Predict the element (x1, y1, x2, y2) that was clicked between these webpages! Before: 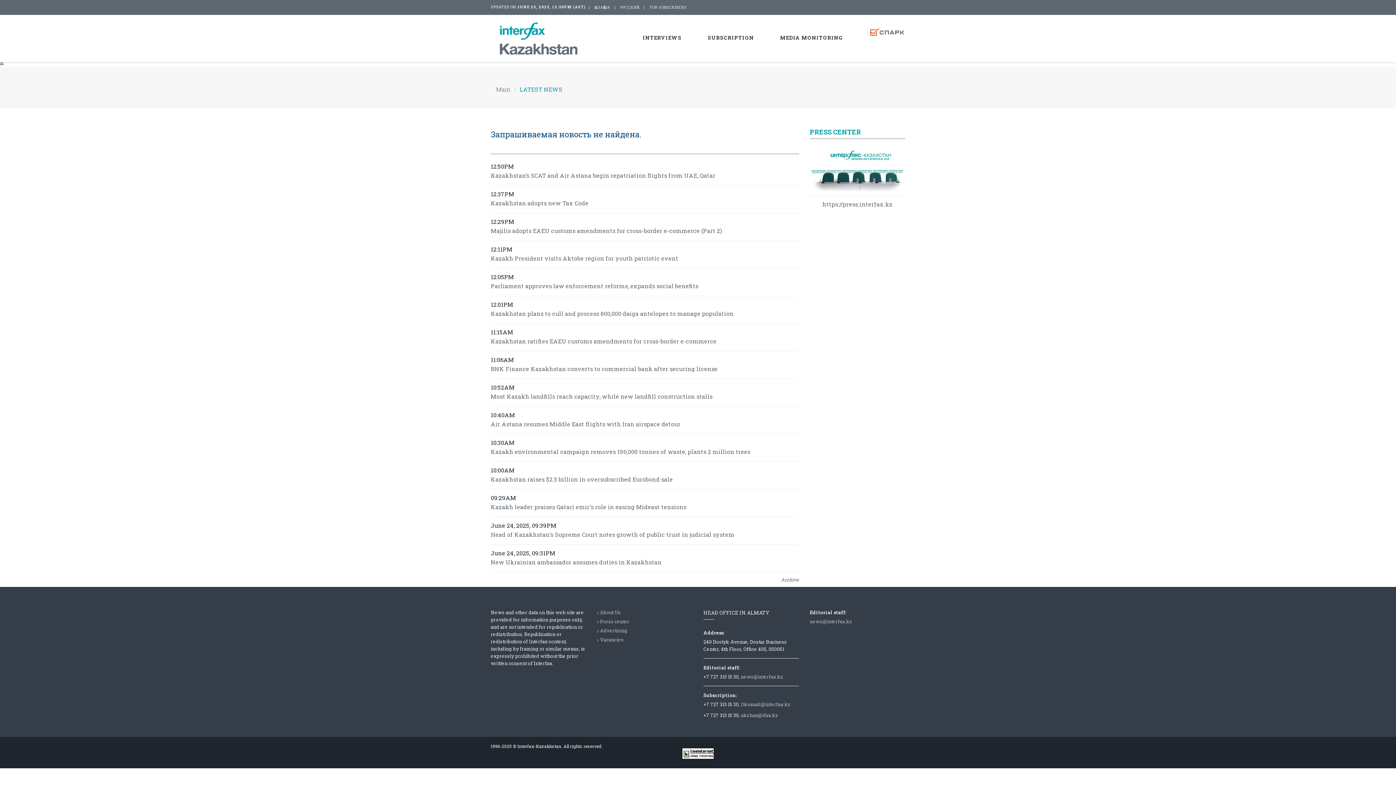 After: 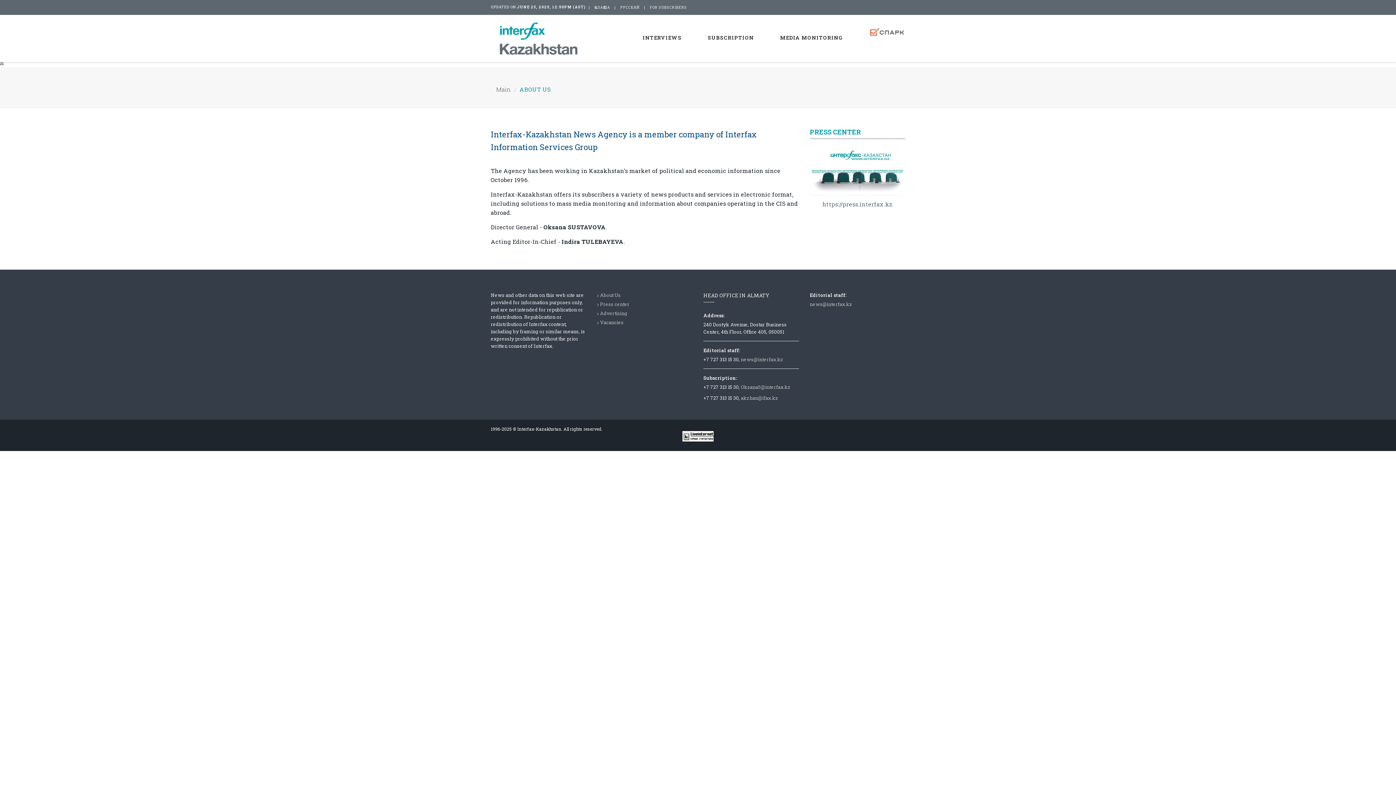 Action: bbox: (600, 609, 620, 616) label: About Us